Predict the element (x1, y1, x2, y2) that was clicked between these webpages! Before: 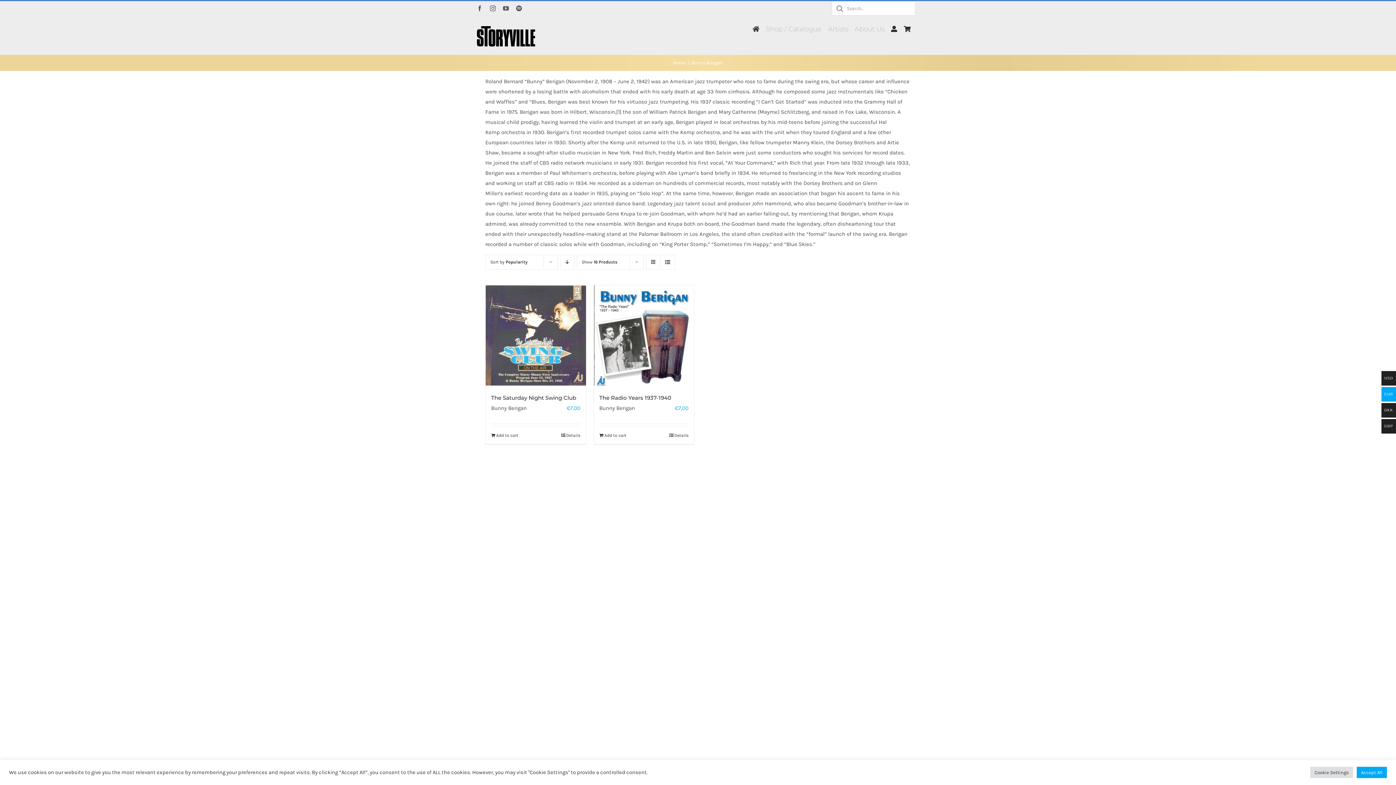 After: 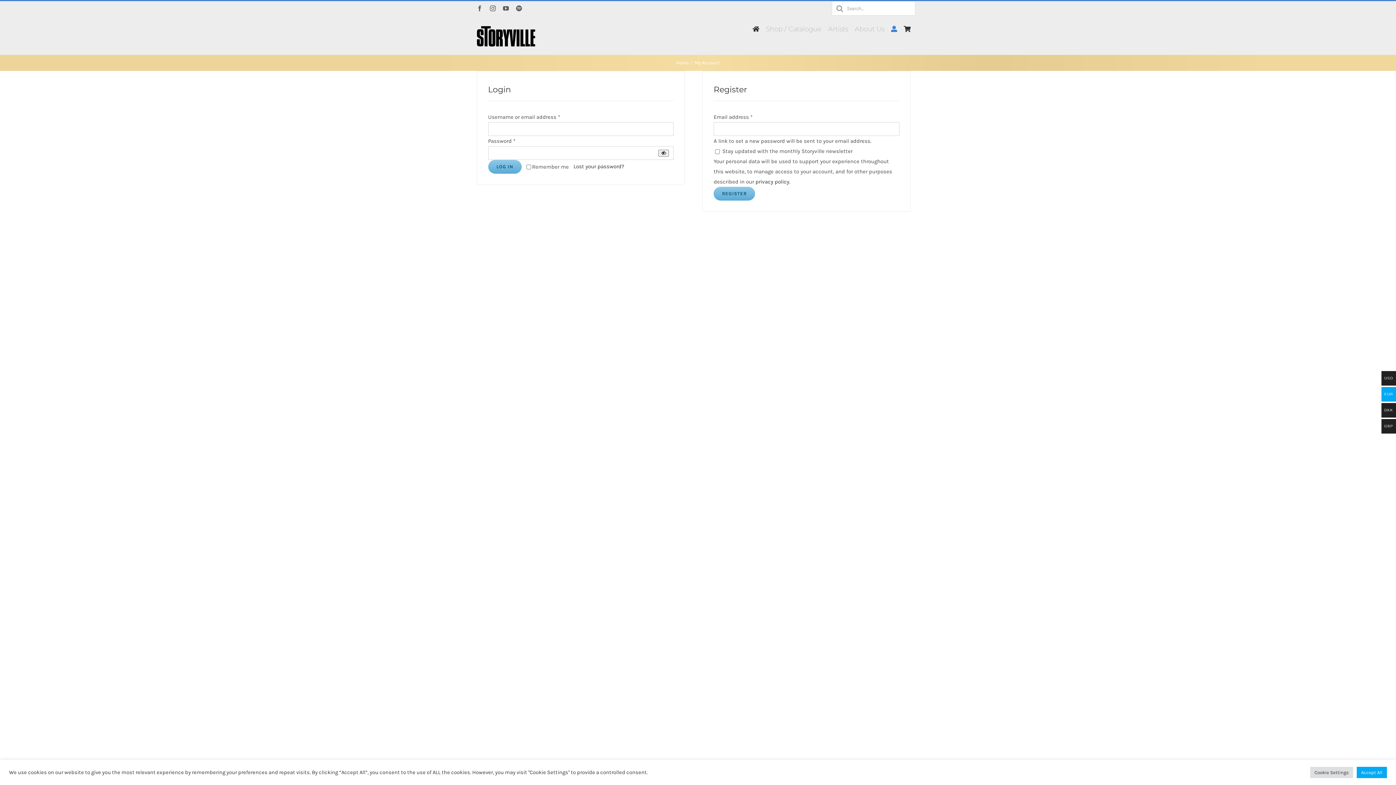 Action: bbox: (891, 23, 897, 34)